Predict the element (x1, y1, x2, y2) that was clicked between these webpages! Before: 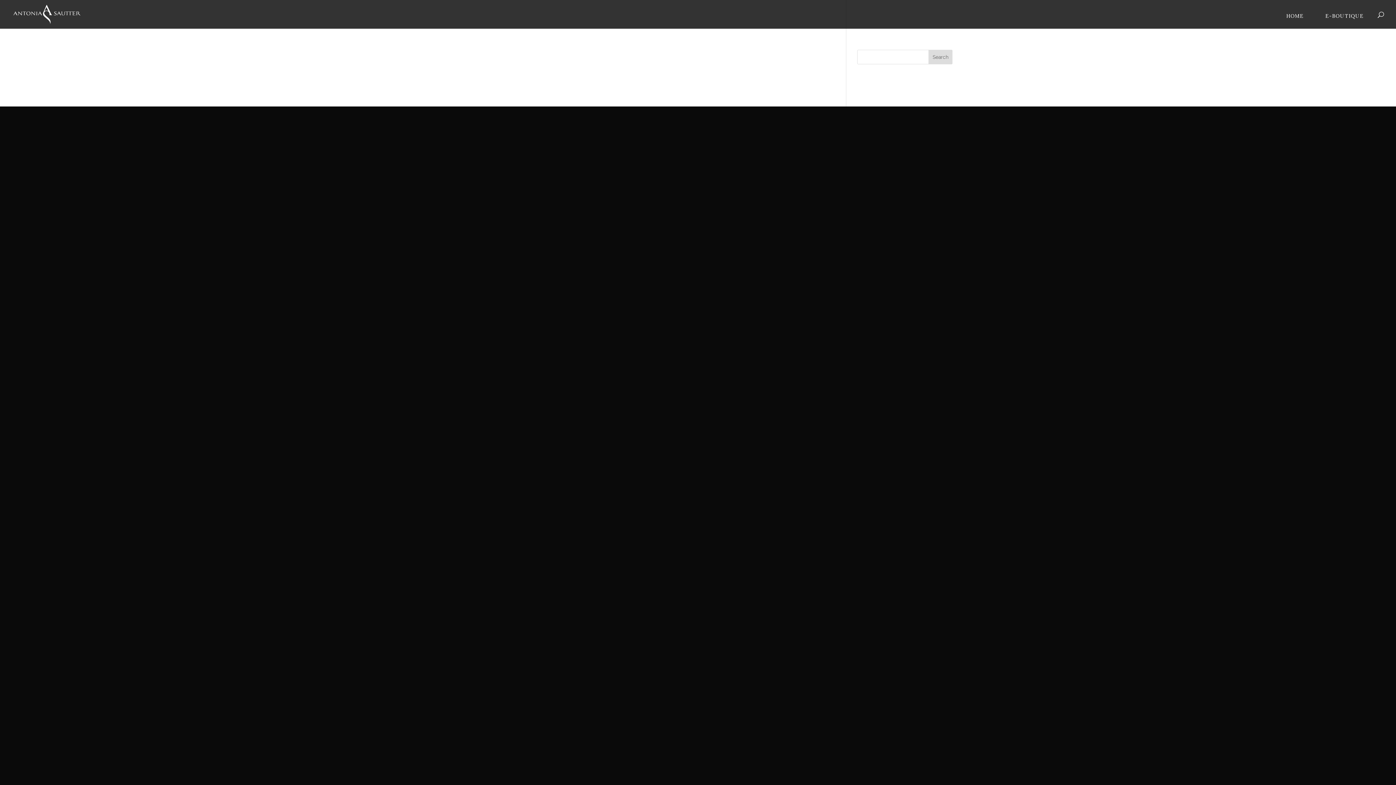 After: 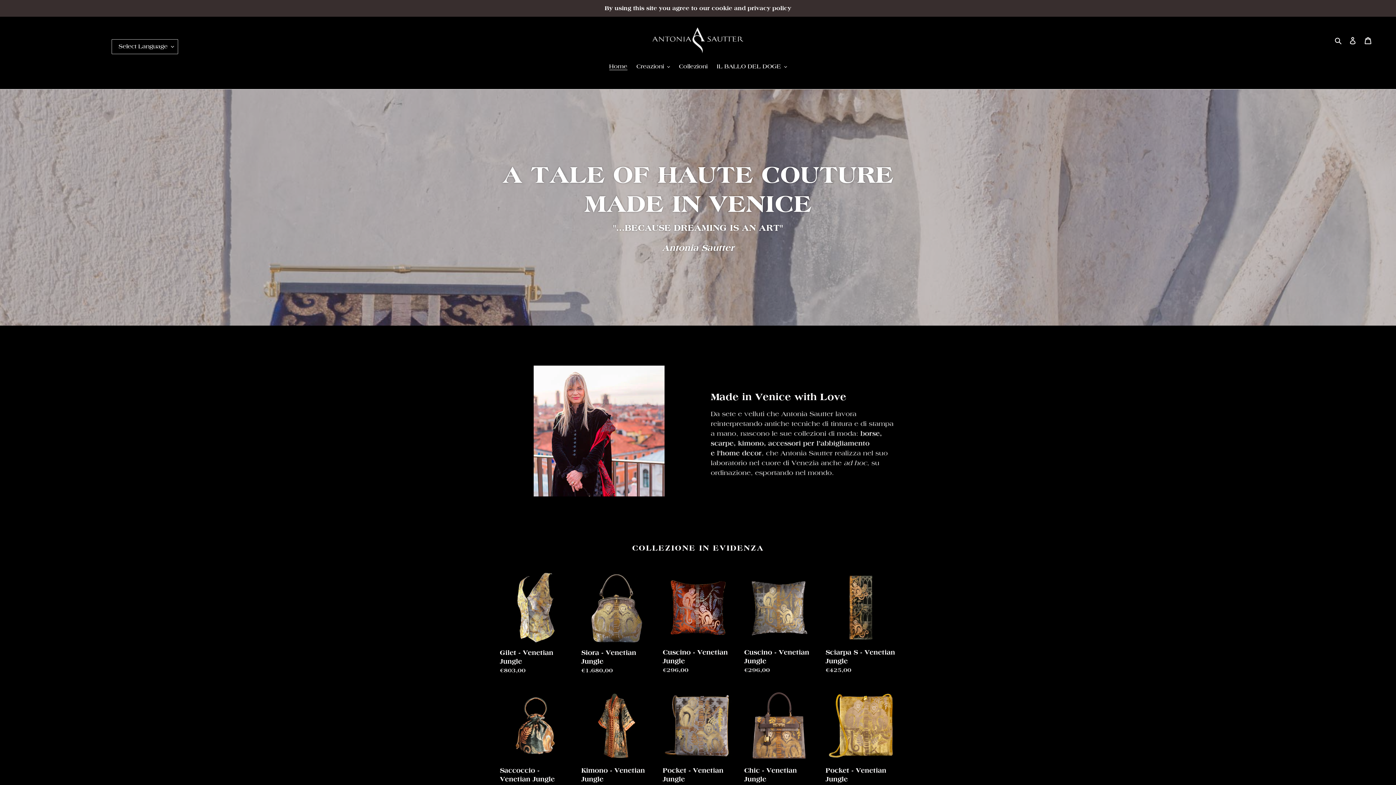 Action: bbox: (1319, 9, 1370, 22) label: E-BOUTIQUE